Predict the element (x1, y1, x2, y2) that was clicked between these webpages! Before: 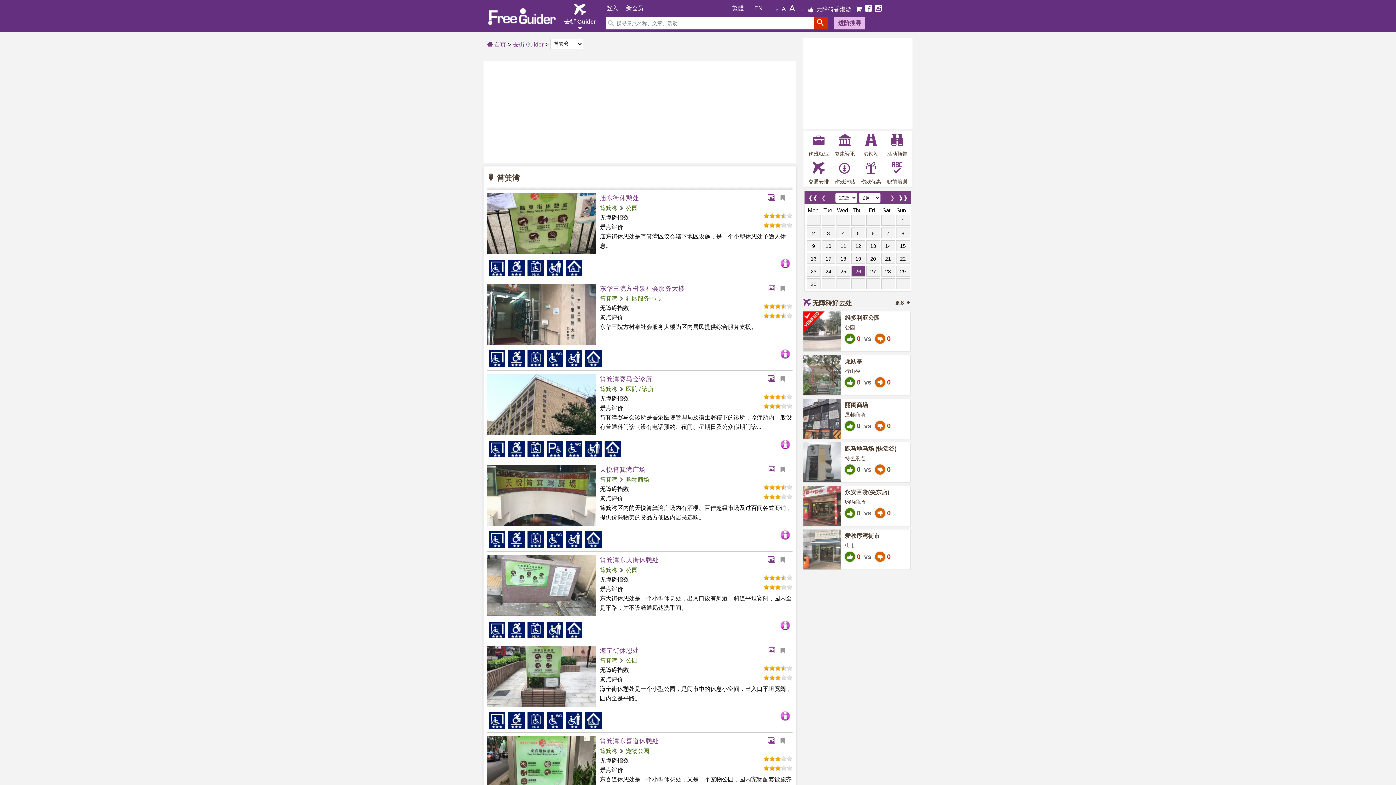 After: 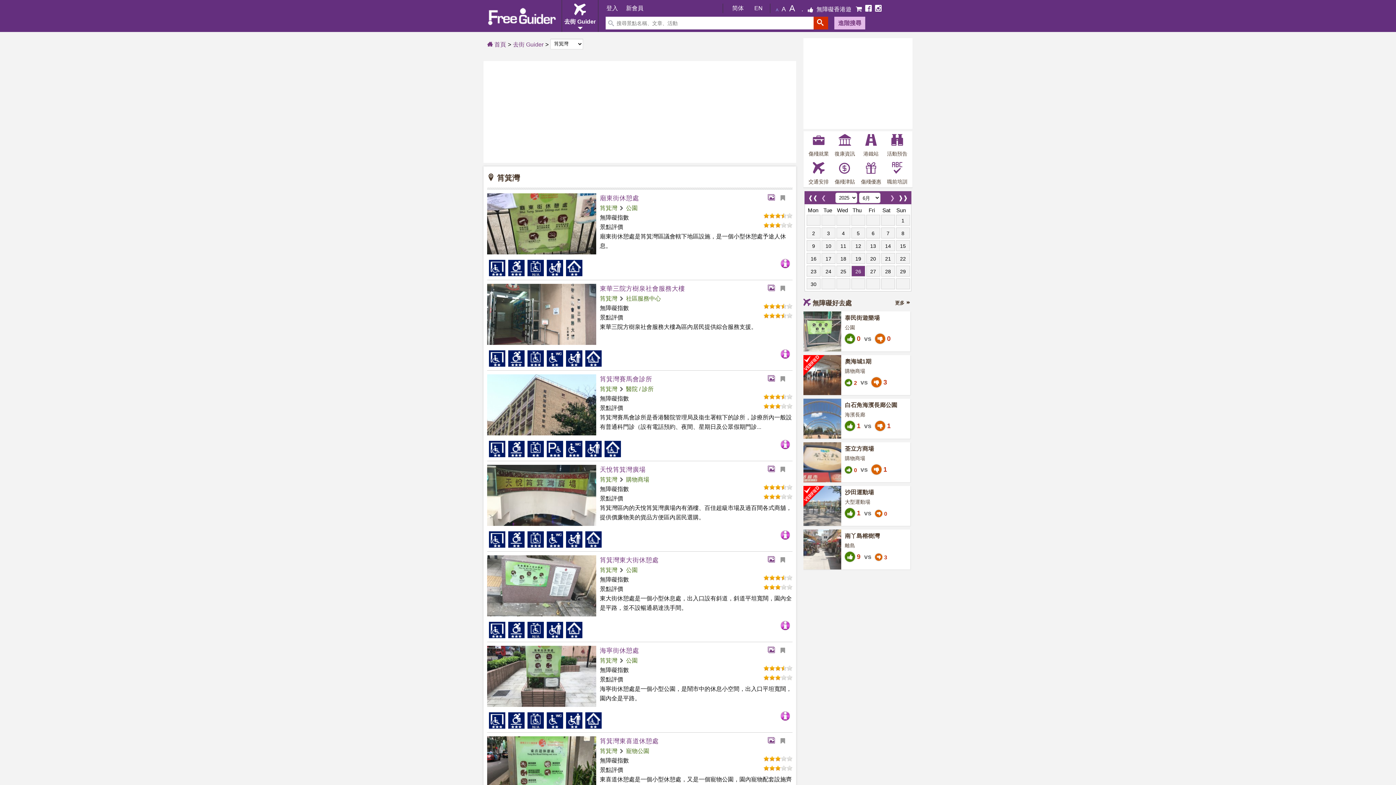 Action: label: 繁體 bbox: (723, 4, 744, 12)